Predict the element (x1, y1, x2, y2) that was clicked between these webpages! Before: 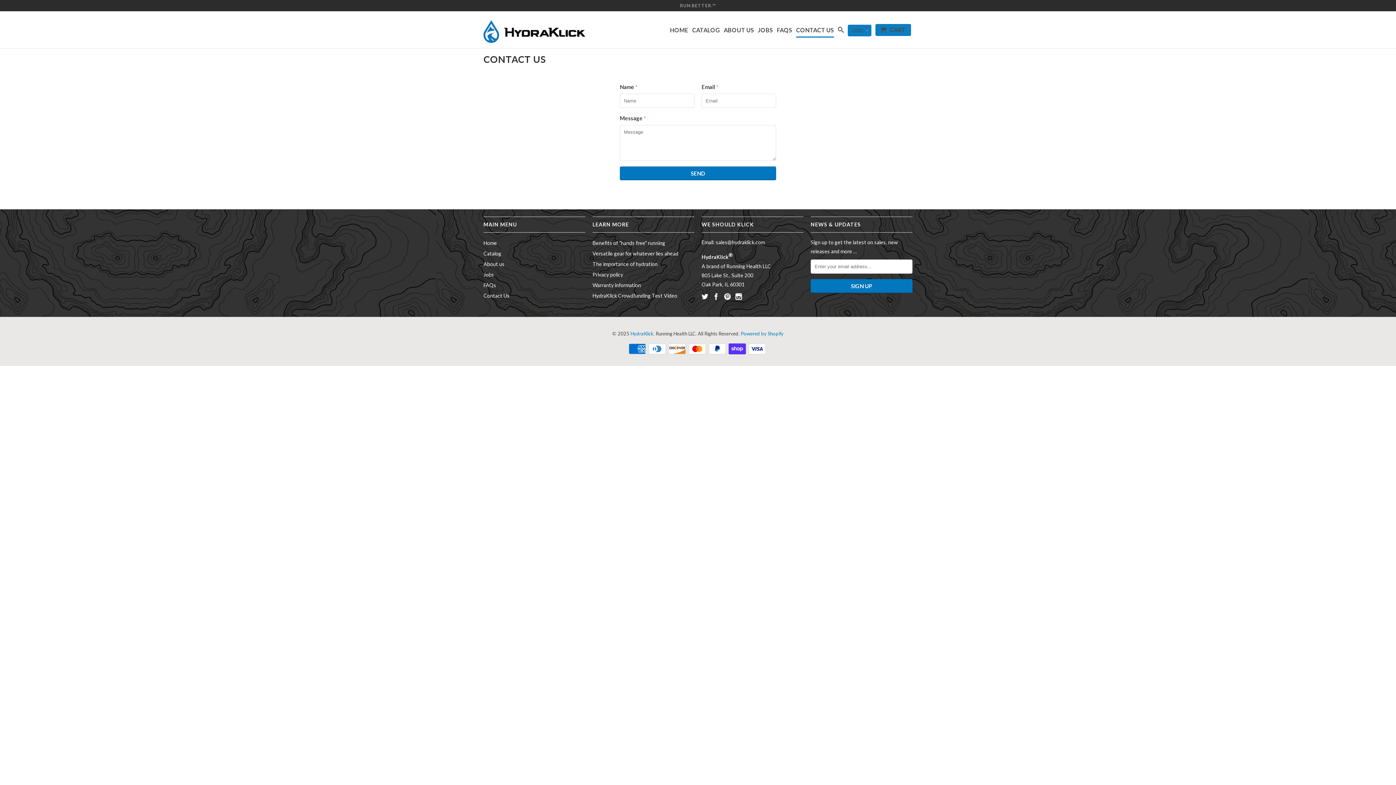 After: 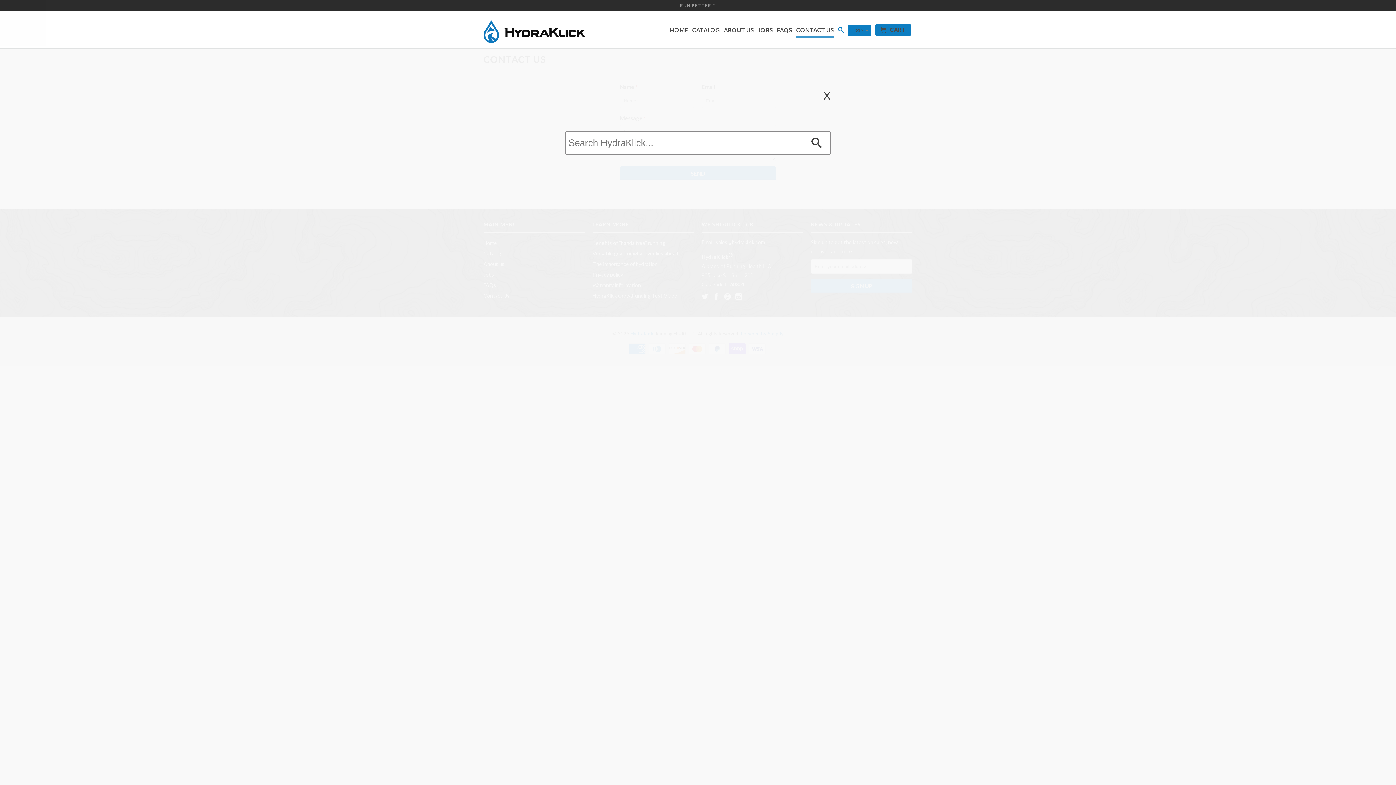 Action: bbox: (838, 26, 844, 35)